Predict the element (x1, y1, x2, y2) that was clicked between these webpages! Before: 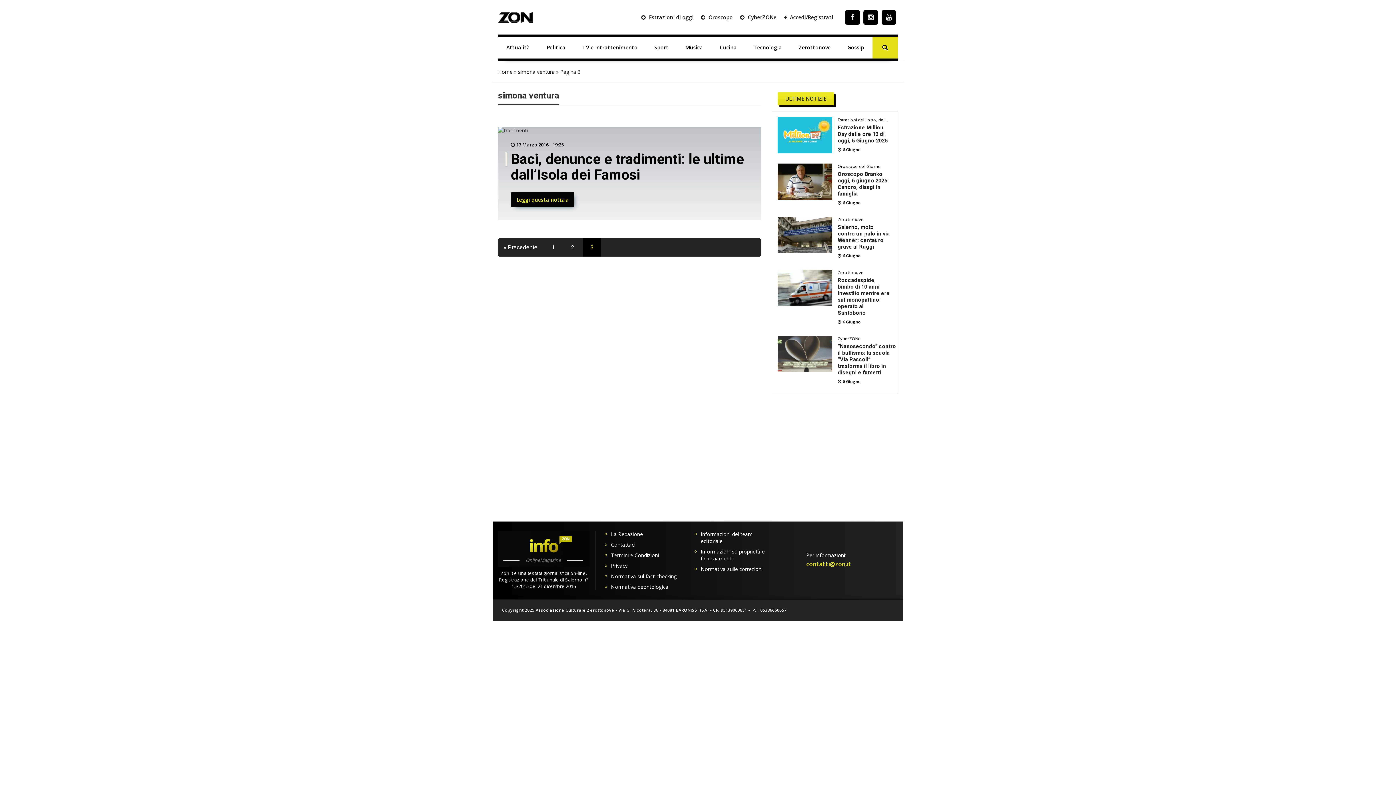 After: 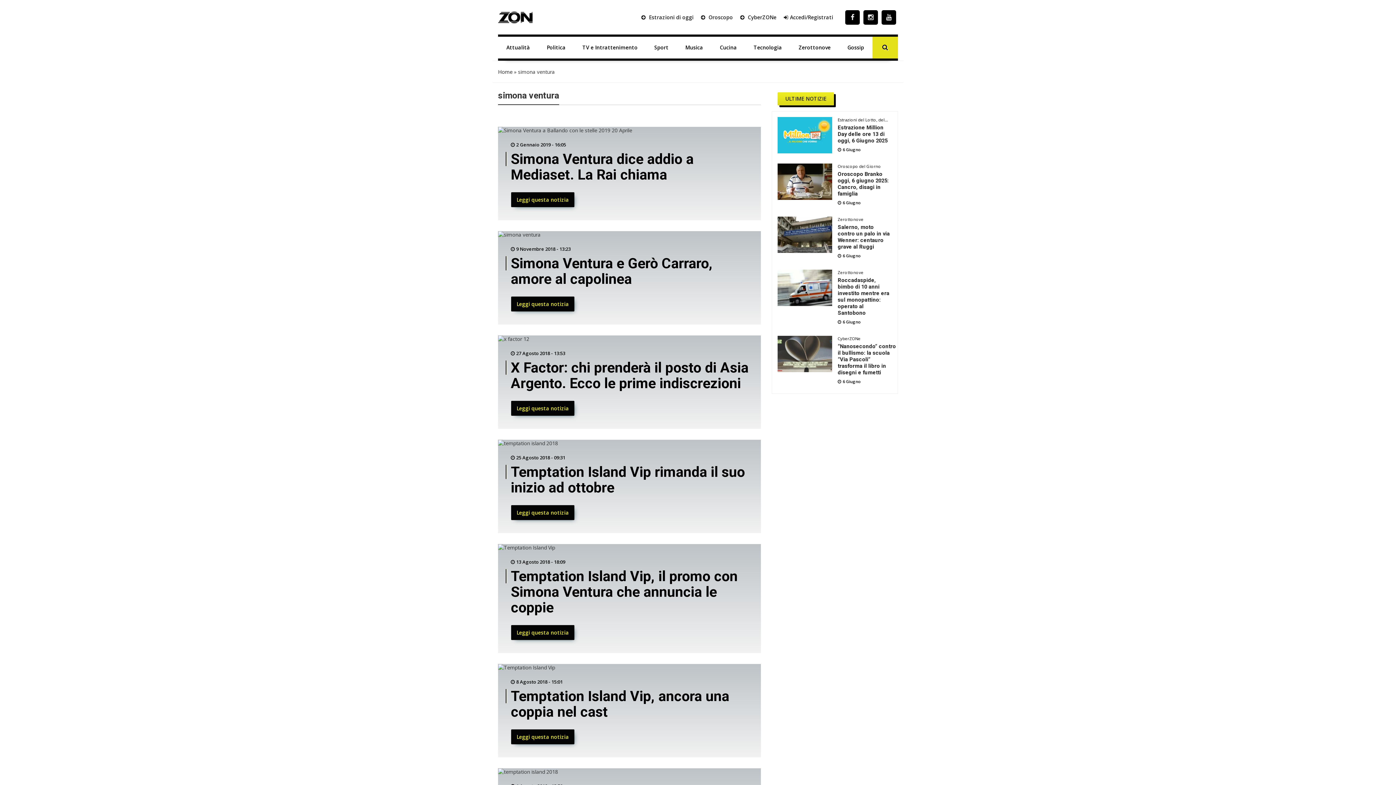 Action: bbox: (544, 238, 562, 256) label: 1